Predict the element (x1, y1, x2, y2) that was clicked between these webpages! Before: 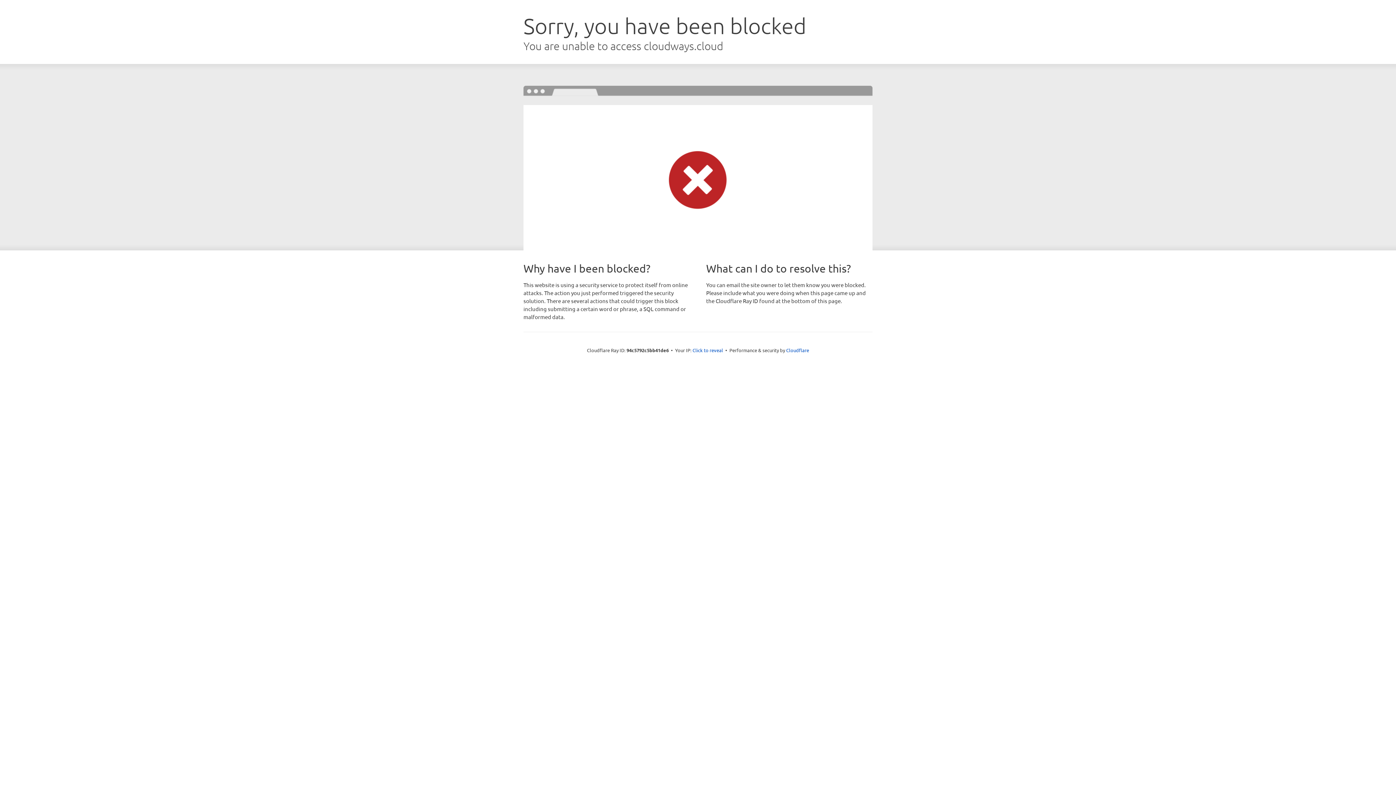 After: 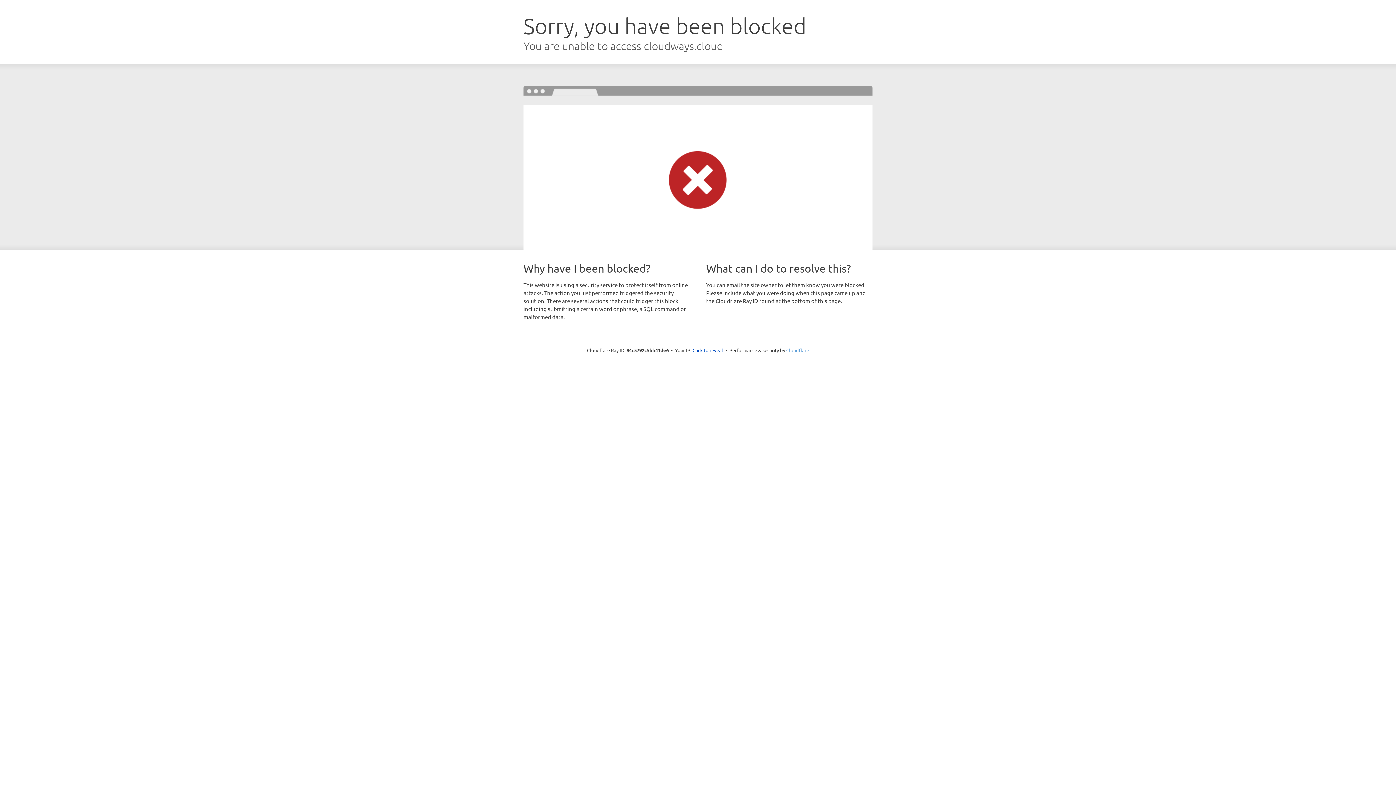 Action: bbox: (786, 347, 809, 353) label: Cloudflare